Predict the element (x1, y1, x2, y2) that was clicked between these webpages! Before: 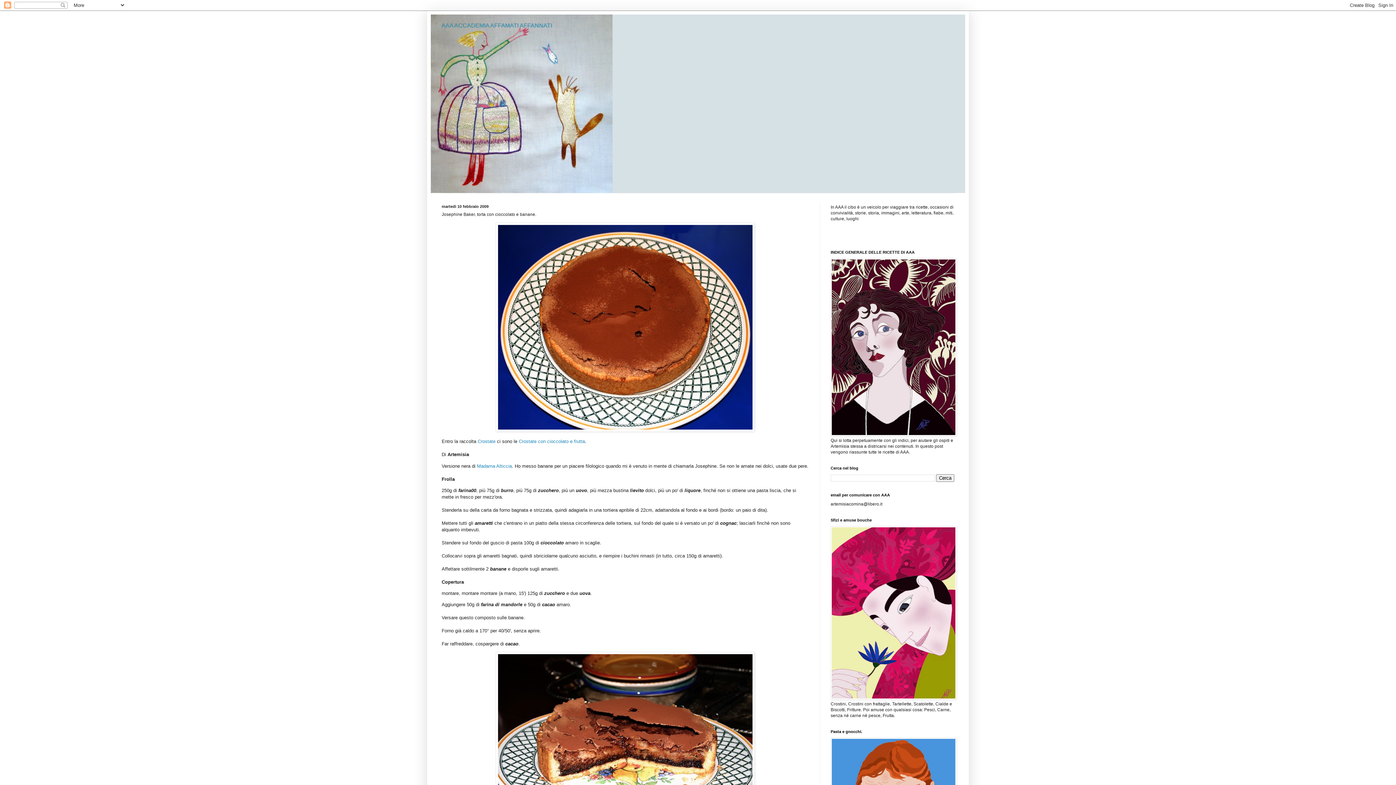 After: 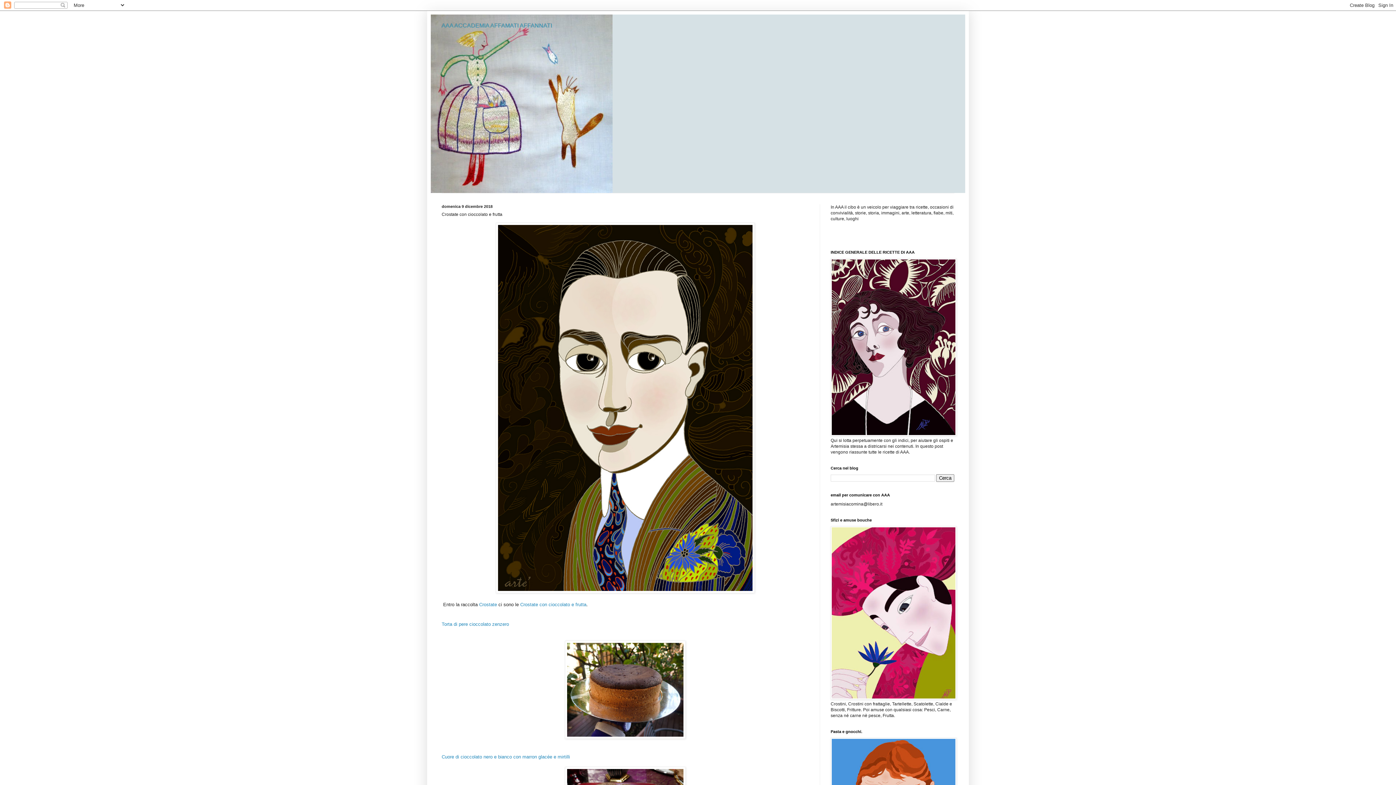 Action: label: Crostate con cioccolato e frutta bbox: (518, 439, 585, 444)